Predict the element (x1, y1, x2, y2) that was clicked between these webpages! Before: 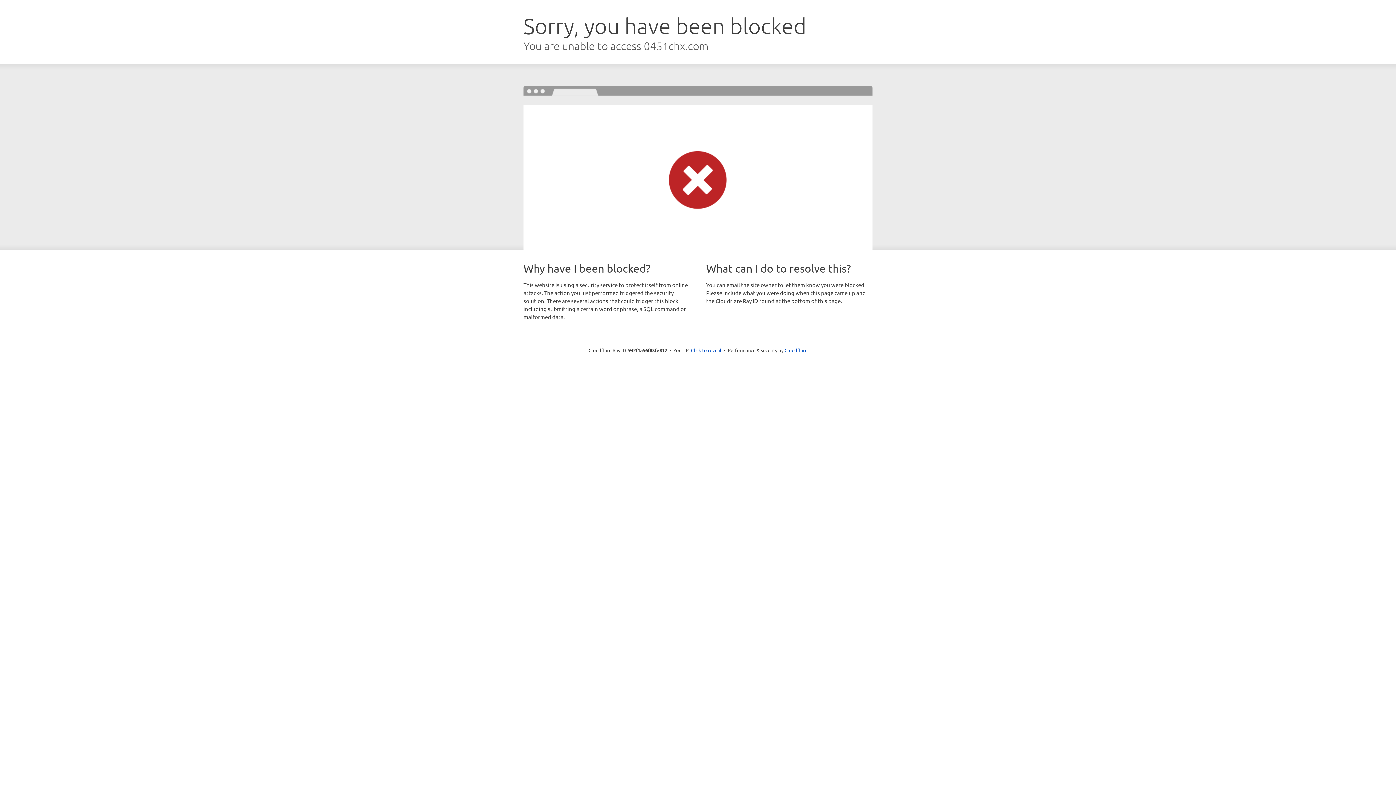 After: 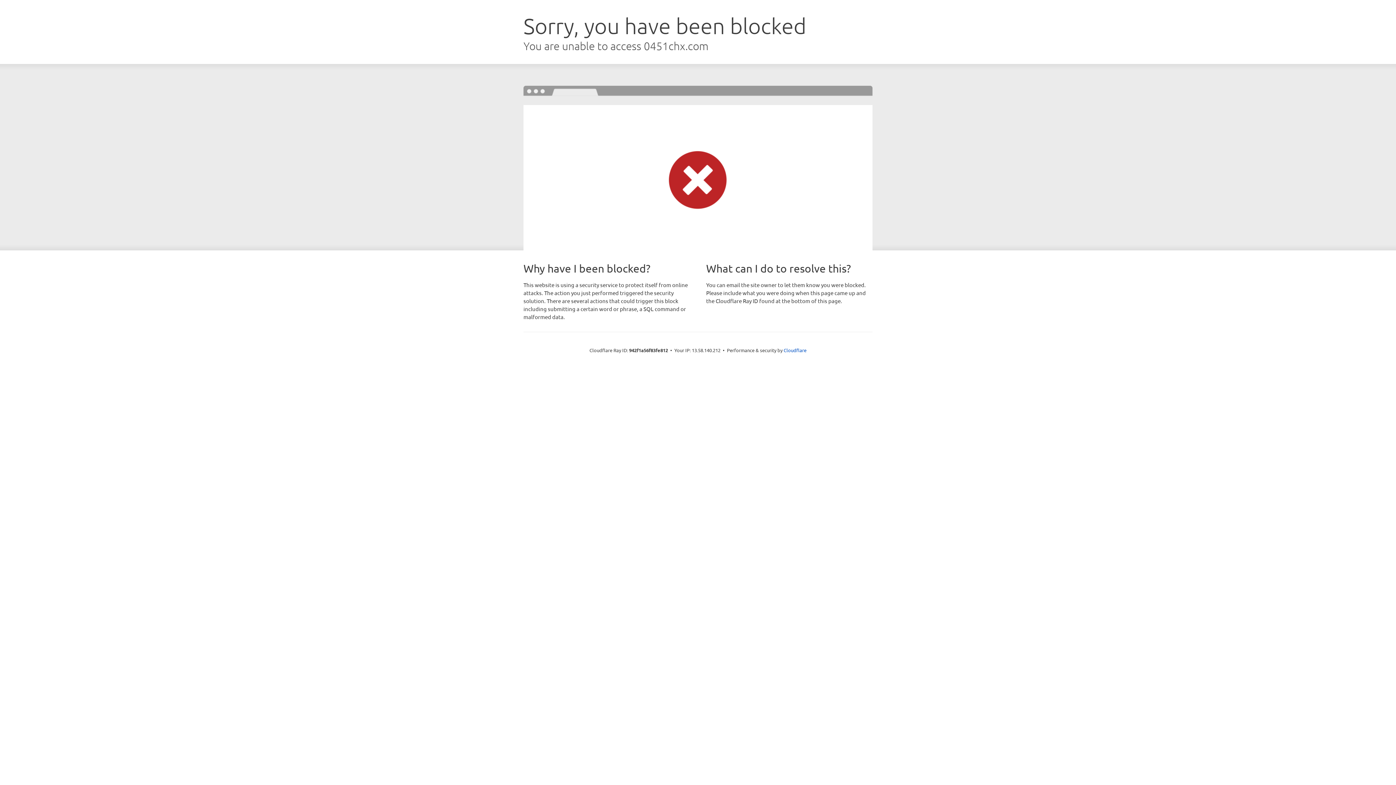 Action: label: Click to reveal bbox: (691, 346, 721, 353)